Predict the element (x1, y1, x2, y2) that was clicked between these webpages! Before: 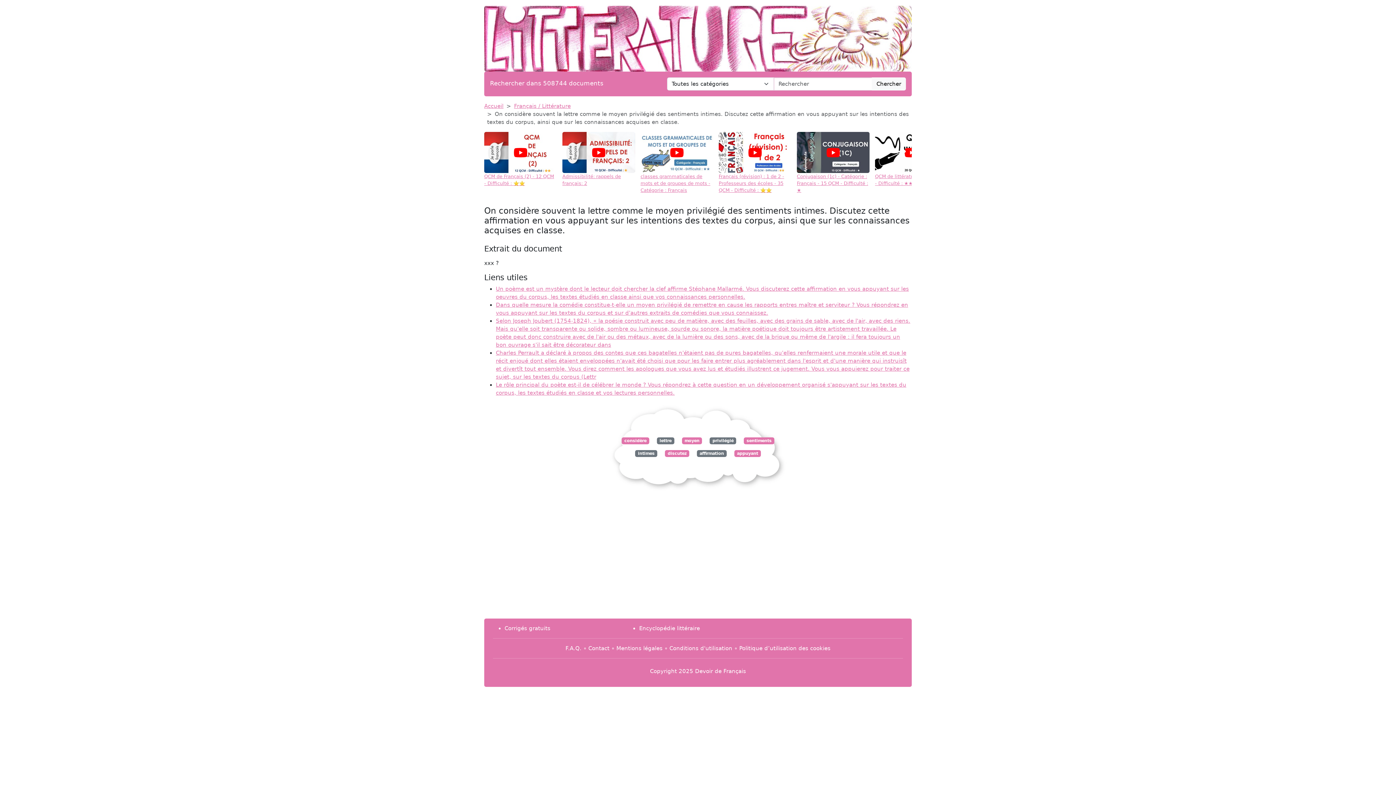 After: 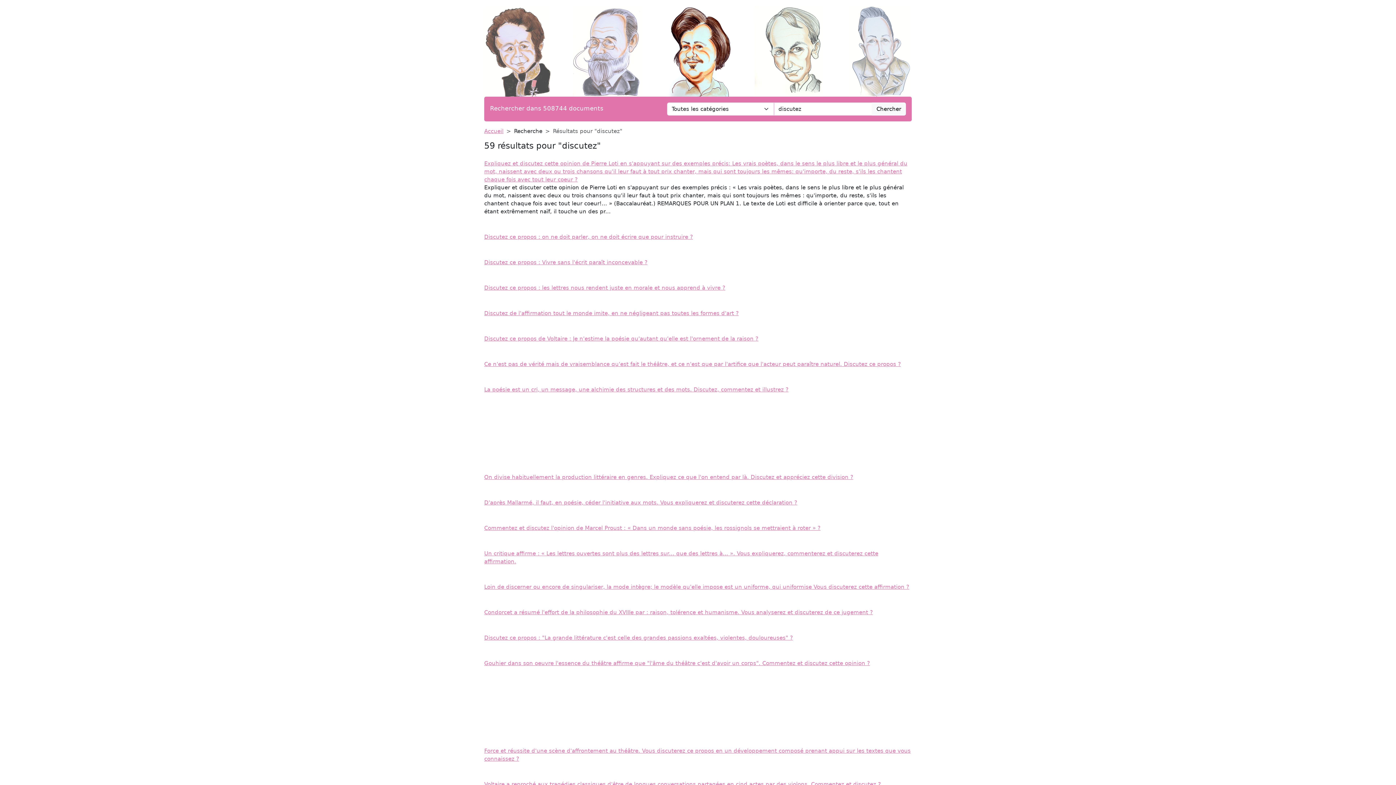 Action: label: discutez bbox: (665, 450, 689, 457)